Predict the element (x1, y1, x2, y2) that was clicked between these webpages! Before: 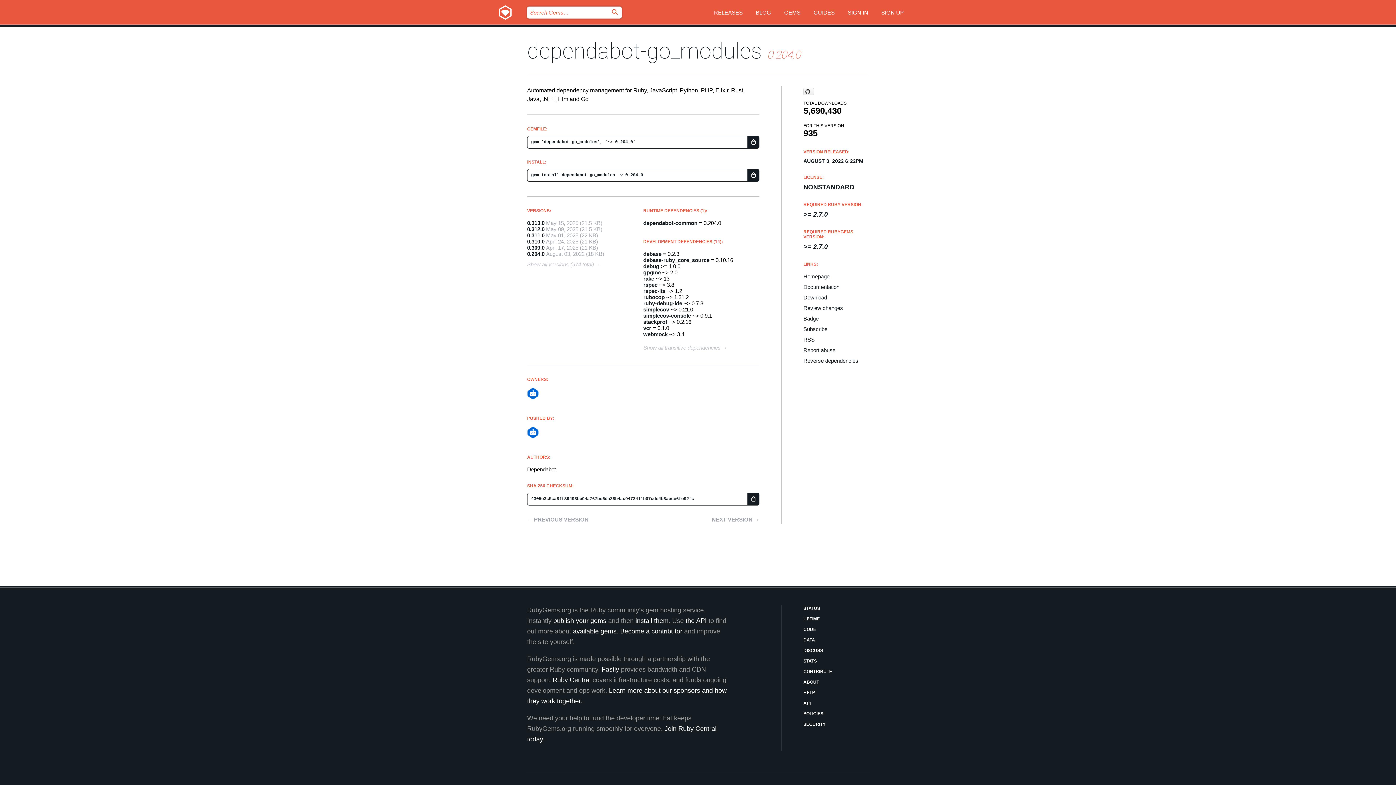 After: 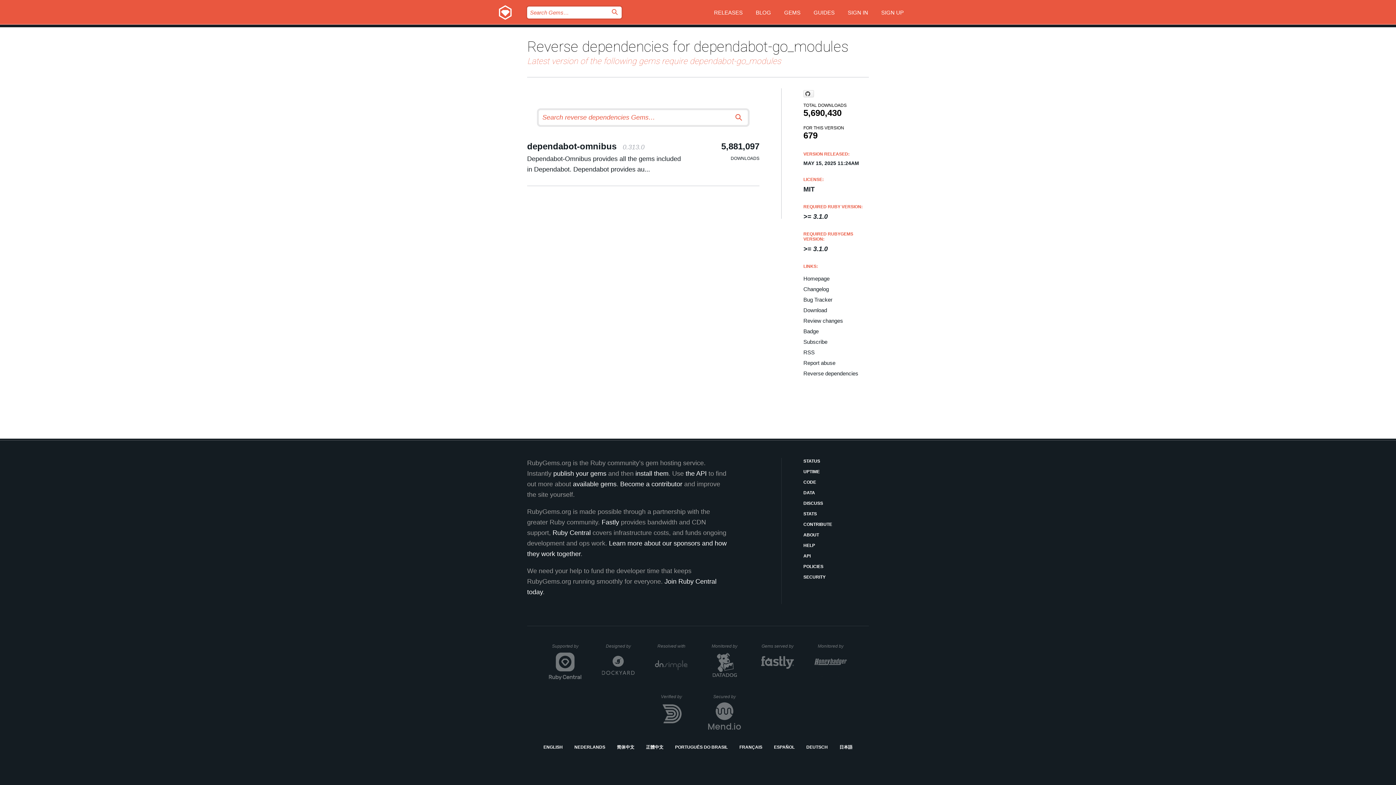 Action: bbox: (803, 357, 869, 364) label: Reverse dependencies